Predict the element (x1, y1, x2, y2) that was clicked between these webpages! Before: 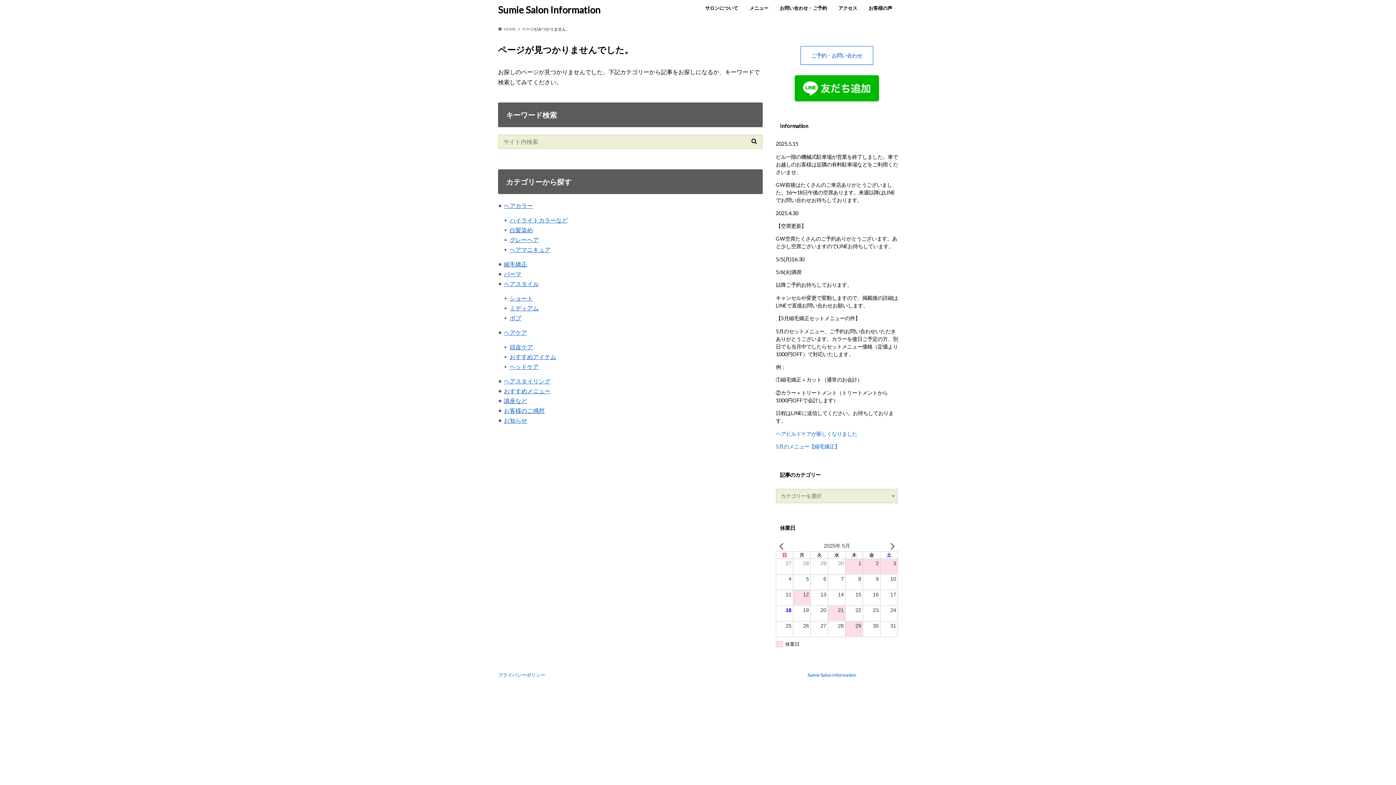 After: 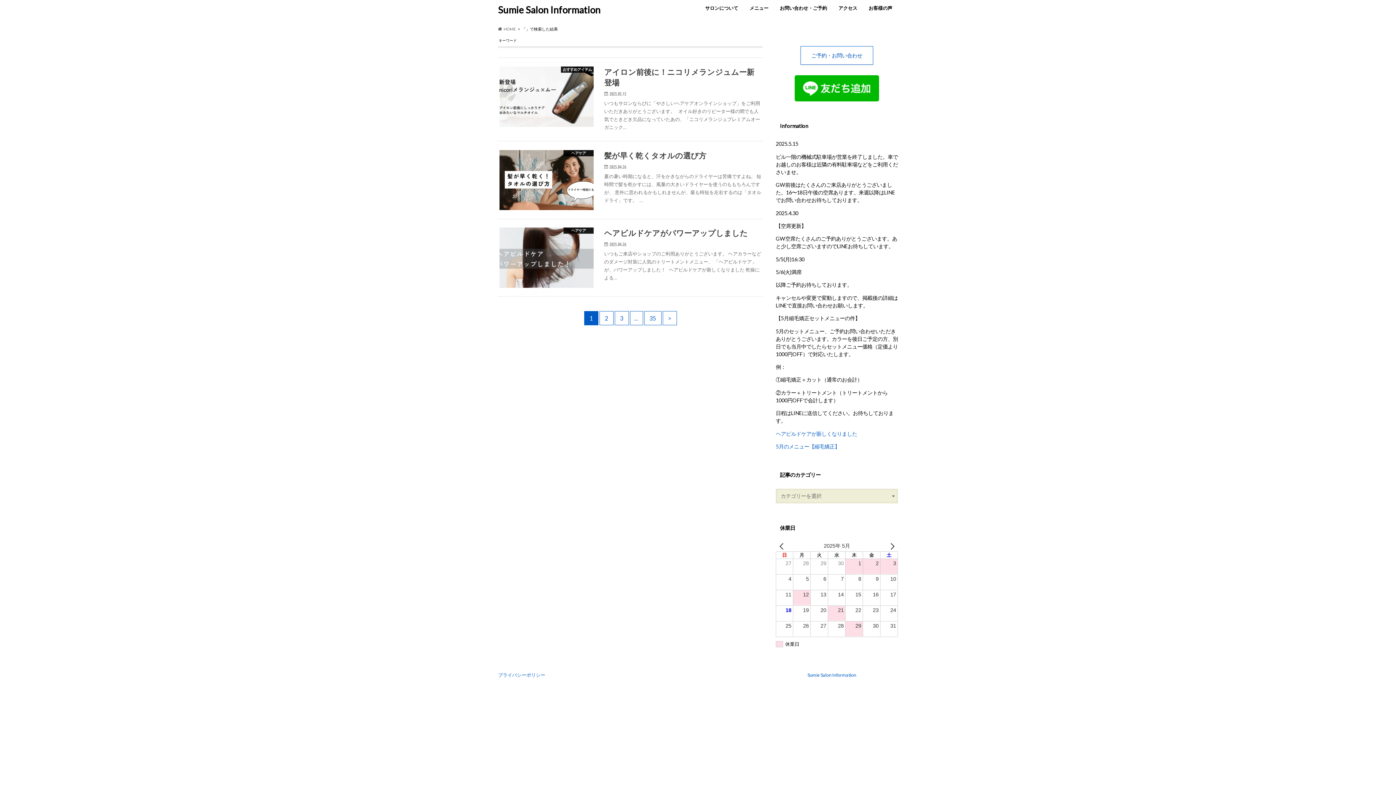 Action: bbox: (749, 137, 759, 144)